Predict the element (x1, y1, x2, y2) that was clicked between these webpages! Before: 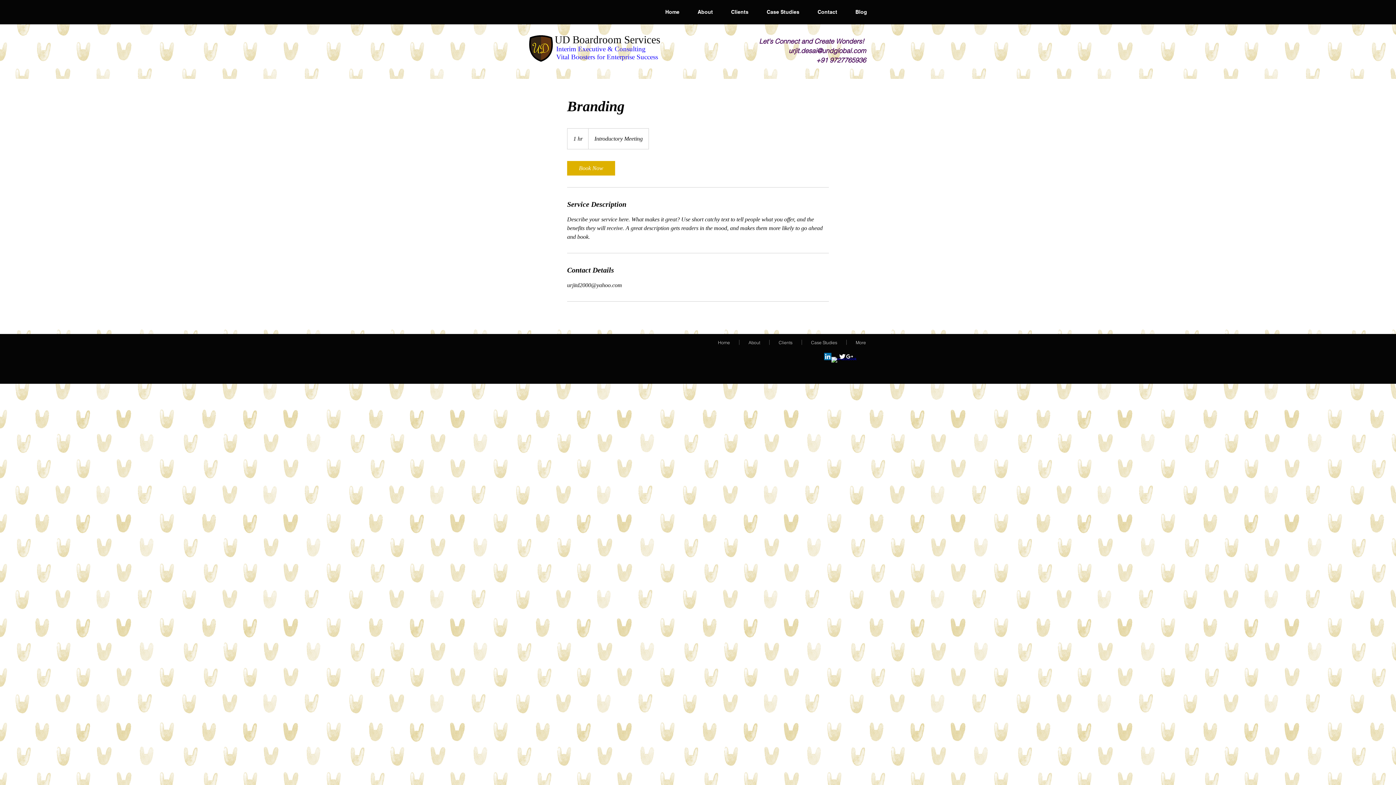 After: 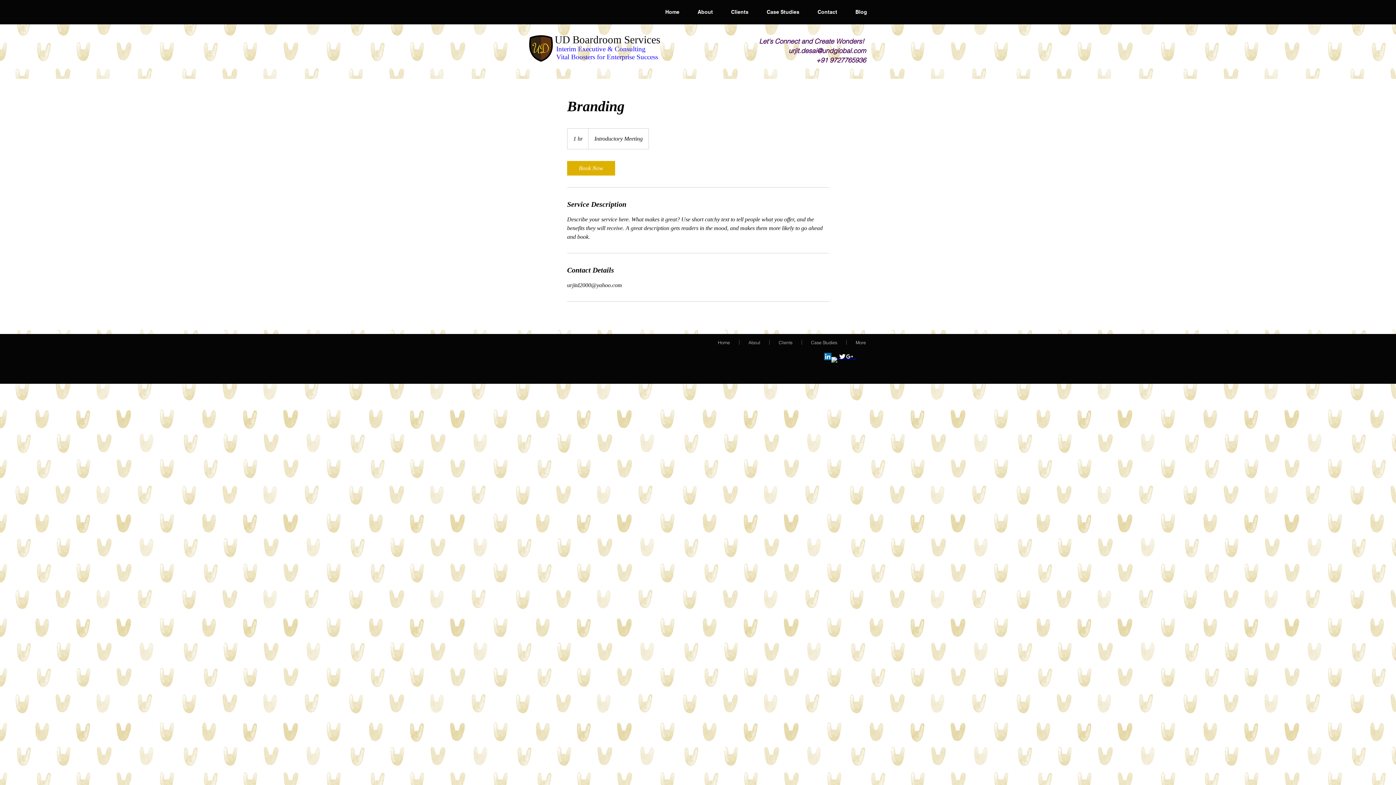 Action: label: w-facebook bbox: (831, 357, 838, 364)